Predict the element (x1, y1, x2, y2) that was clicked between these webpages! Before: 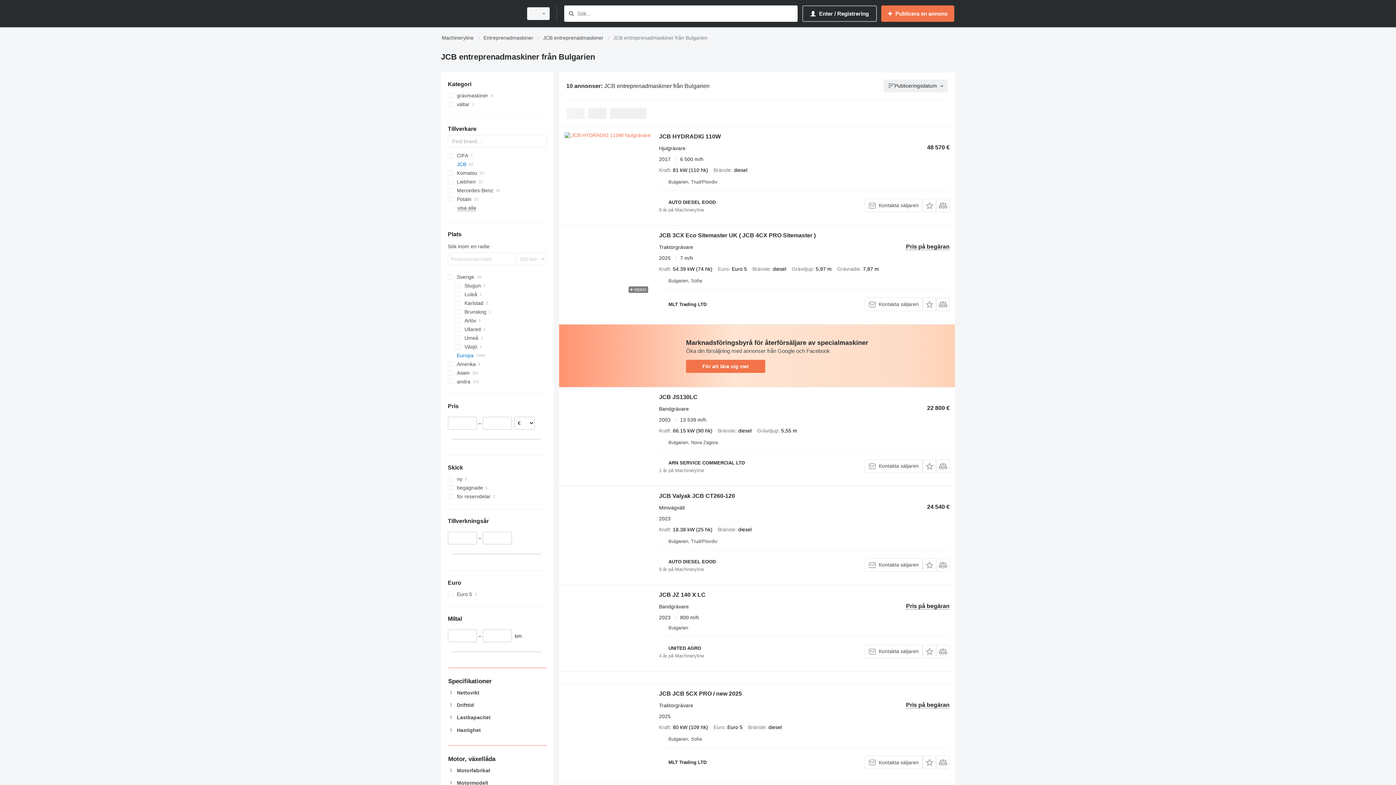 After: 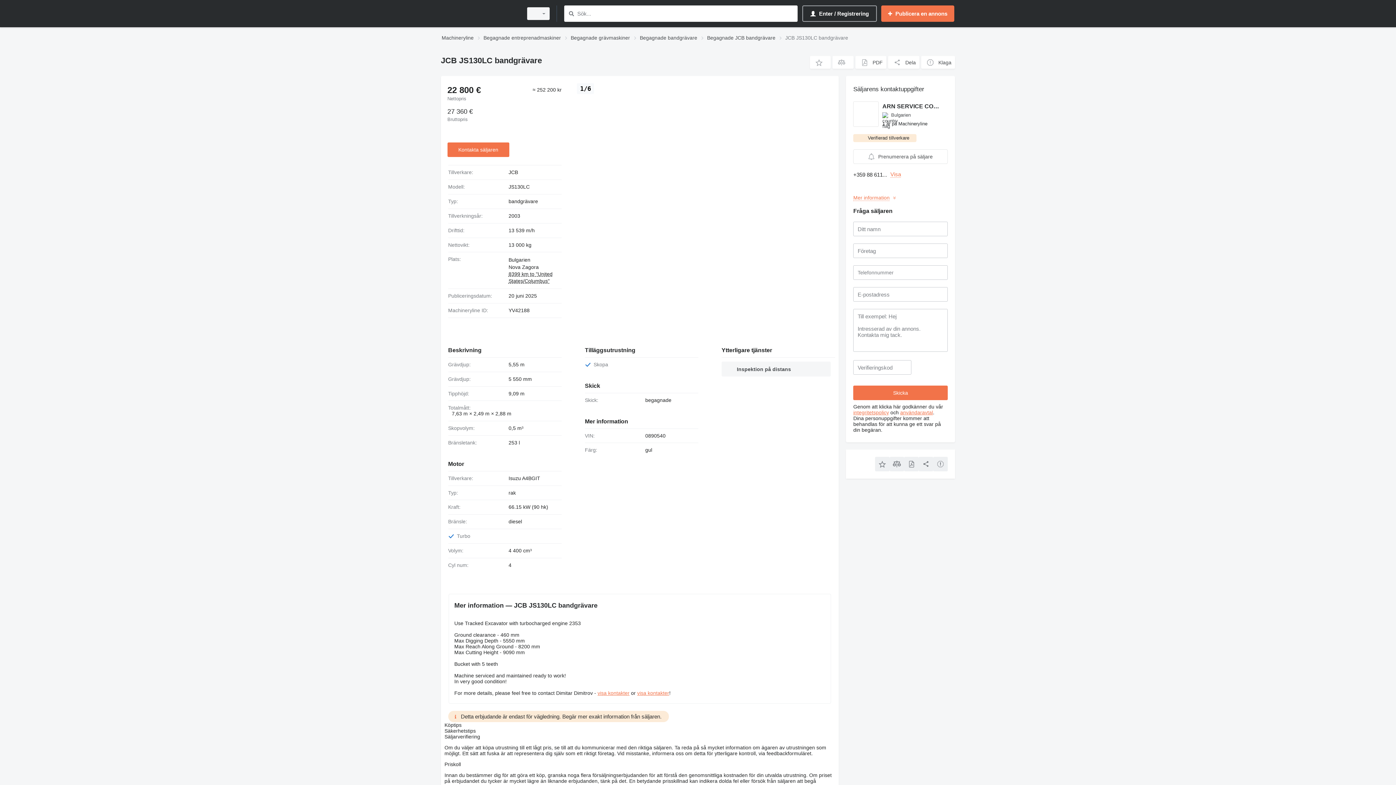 Action: bbox: (564, 393, 651, 458)